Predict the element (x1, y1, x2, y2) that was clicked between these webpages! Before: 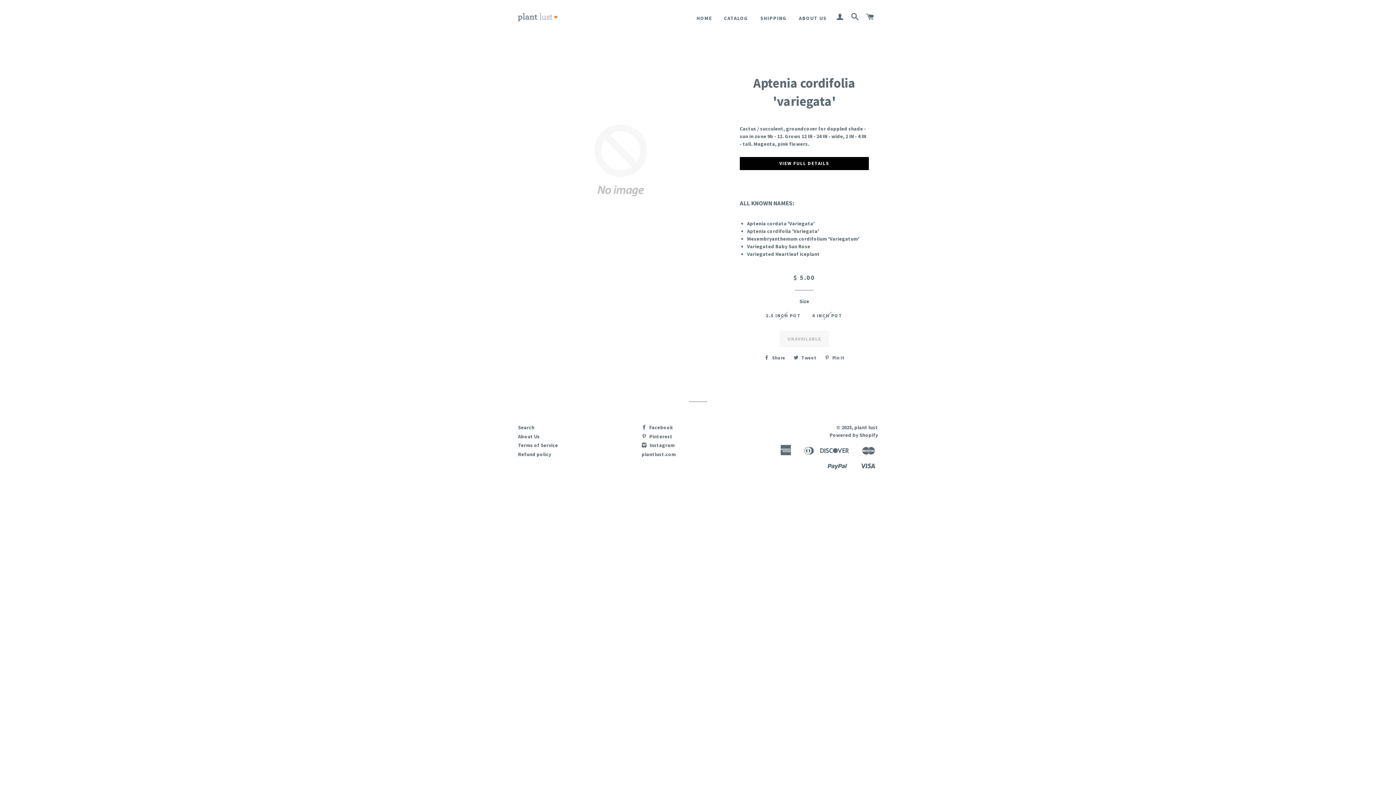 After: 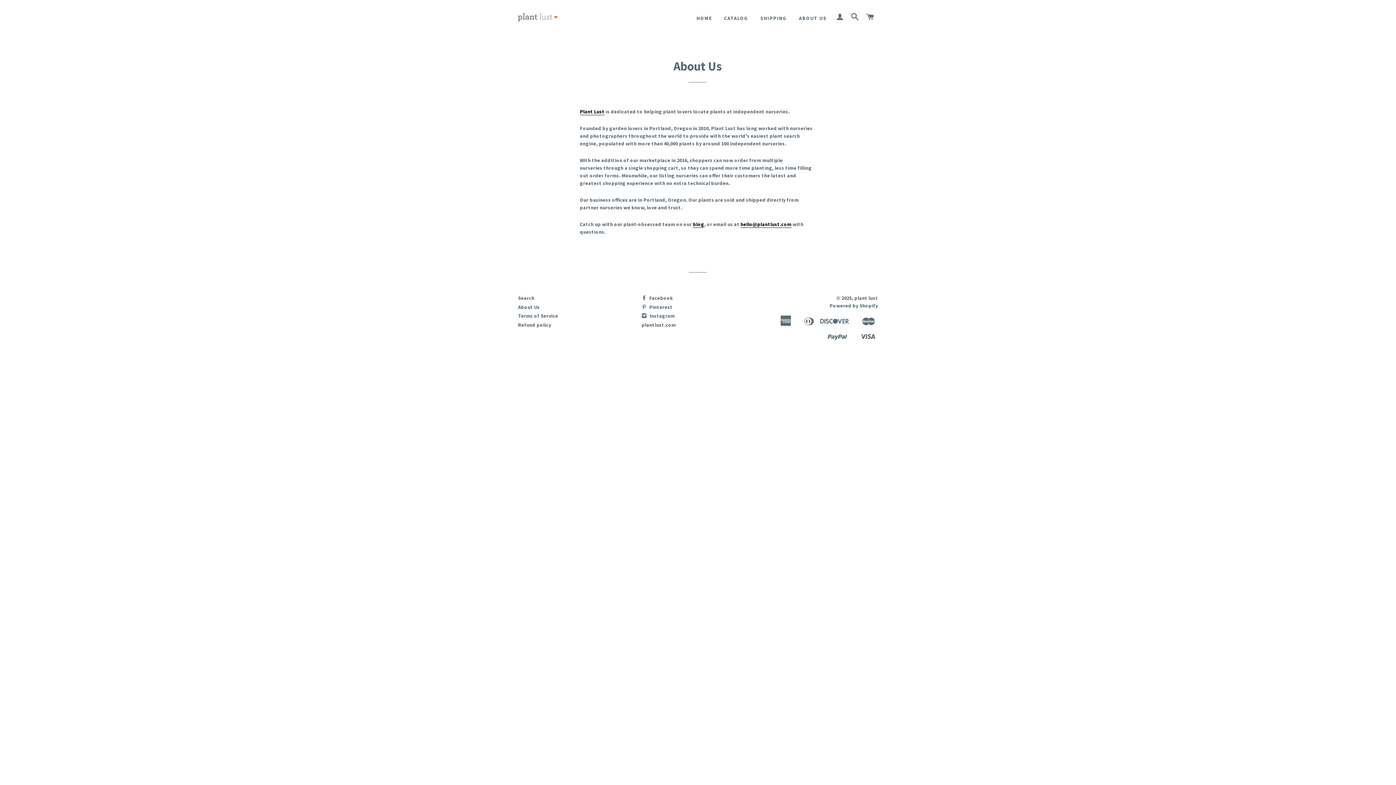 Action: bbox: (518, 433, 540, 439) label: About Us